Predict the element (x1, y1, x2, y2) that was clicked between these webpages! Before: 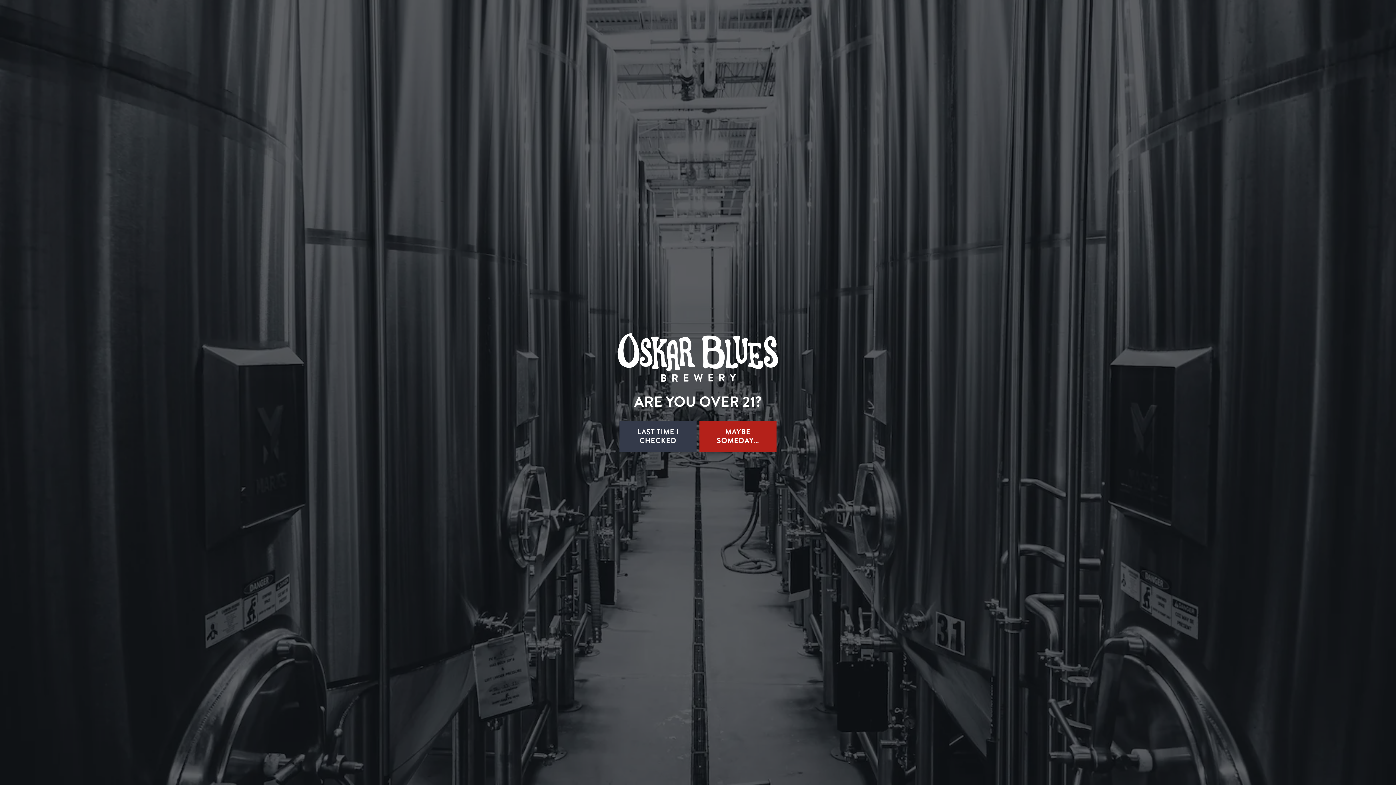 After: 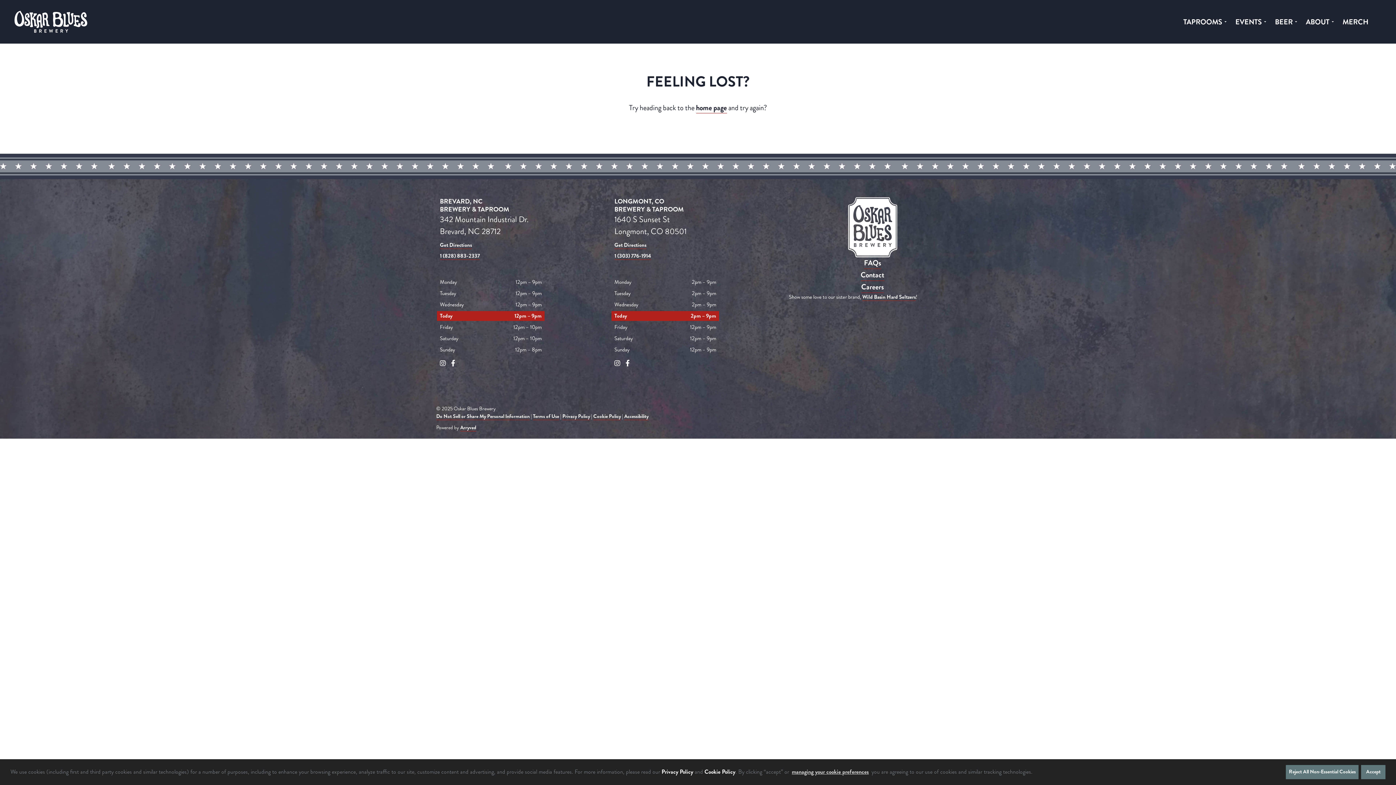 Action: label: LAST TIME I CHECKED bbox: (619, 421, 696, 451)